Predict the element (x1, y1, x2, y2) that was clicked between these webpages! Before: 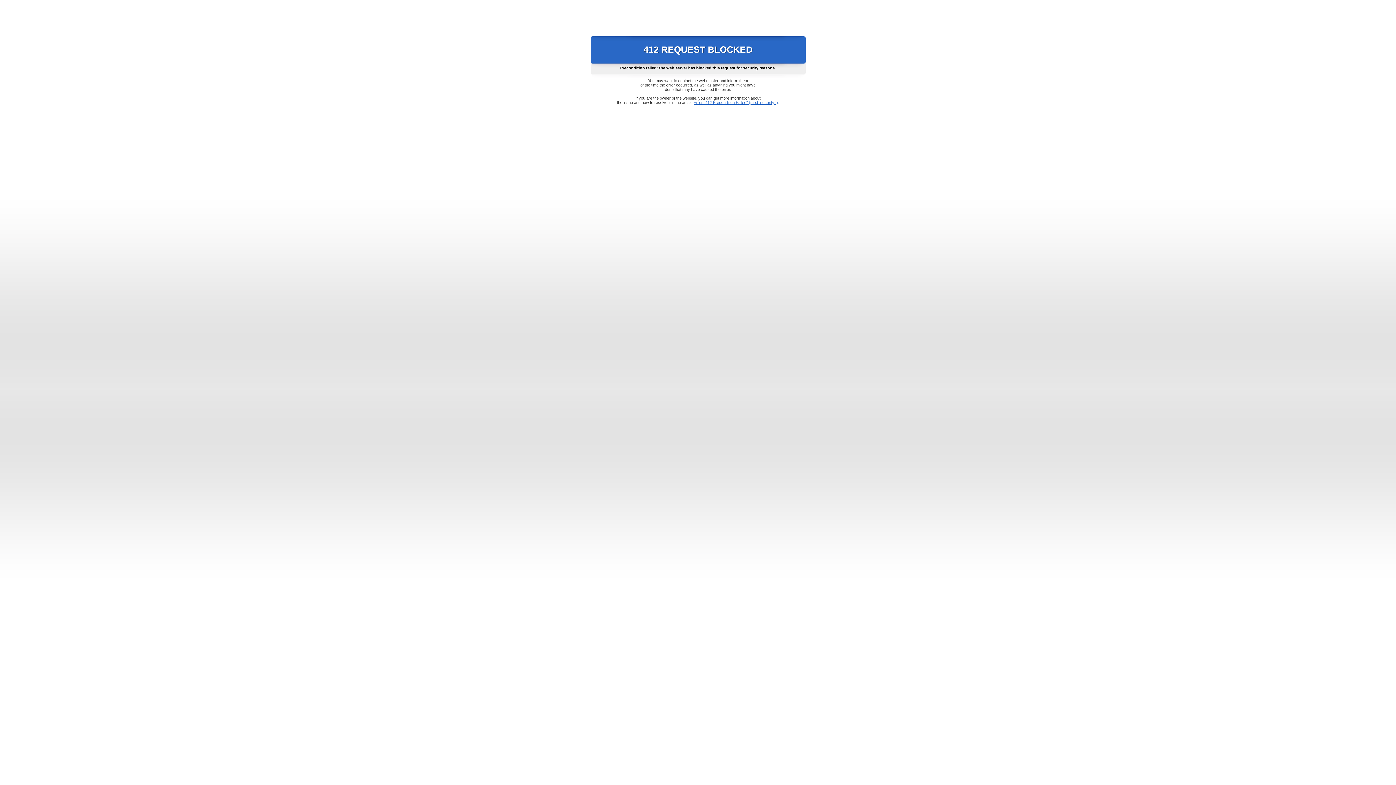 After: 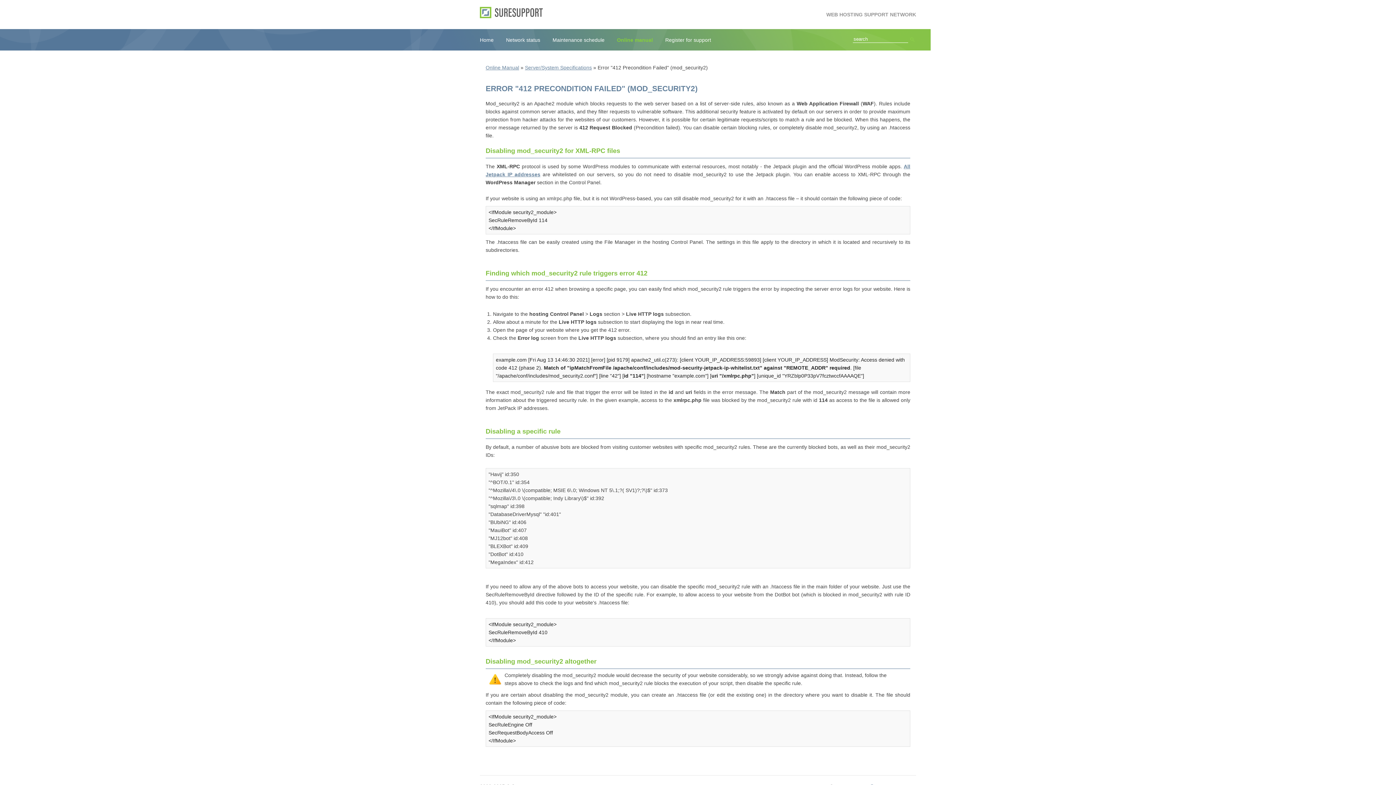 Action: bbox: (693, 100, 778, 104) label: Error "412 Precondition Failed" (mod_security2)